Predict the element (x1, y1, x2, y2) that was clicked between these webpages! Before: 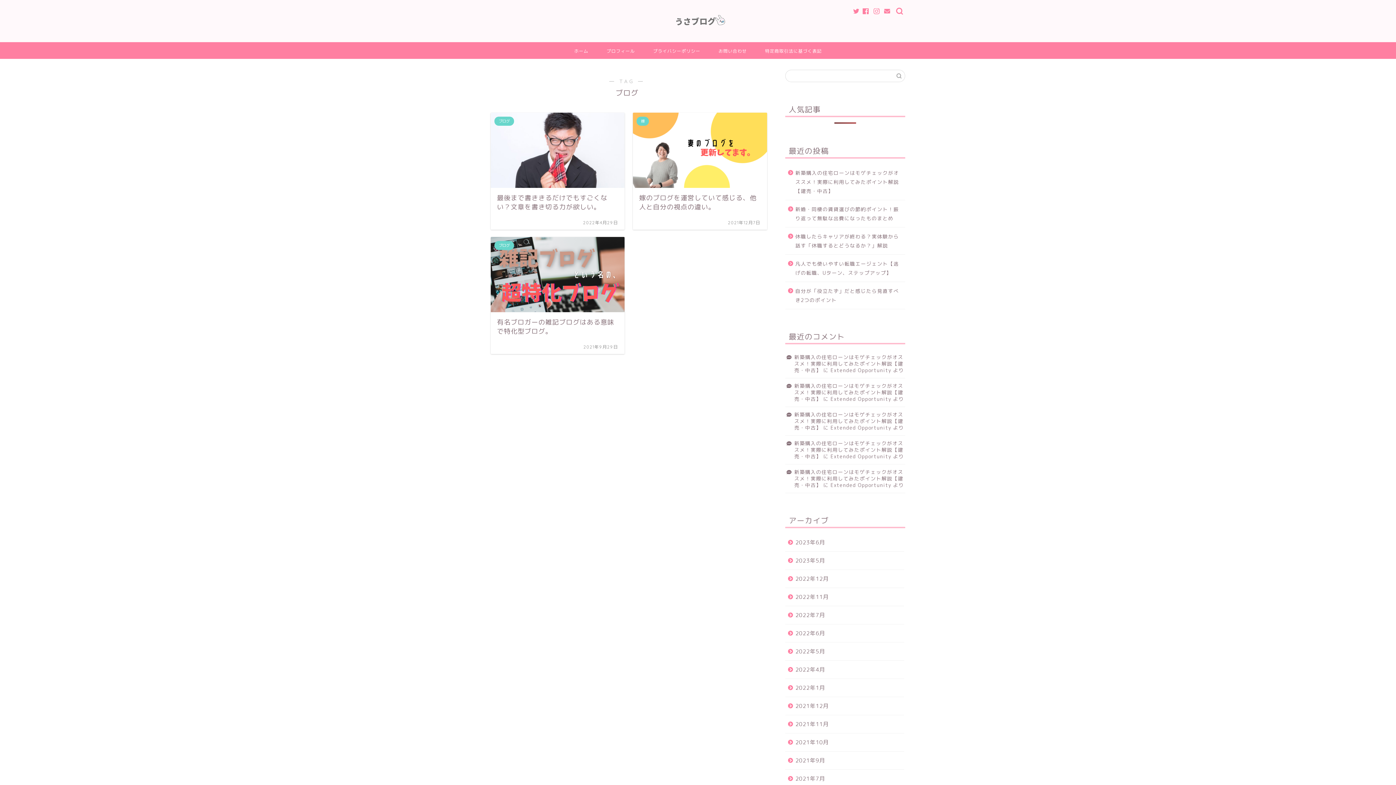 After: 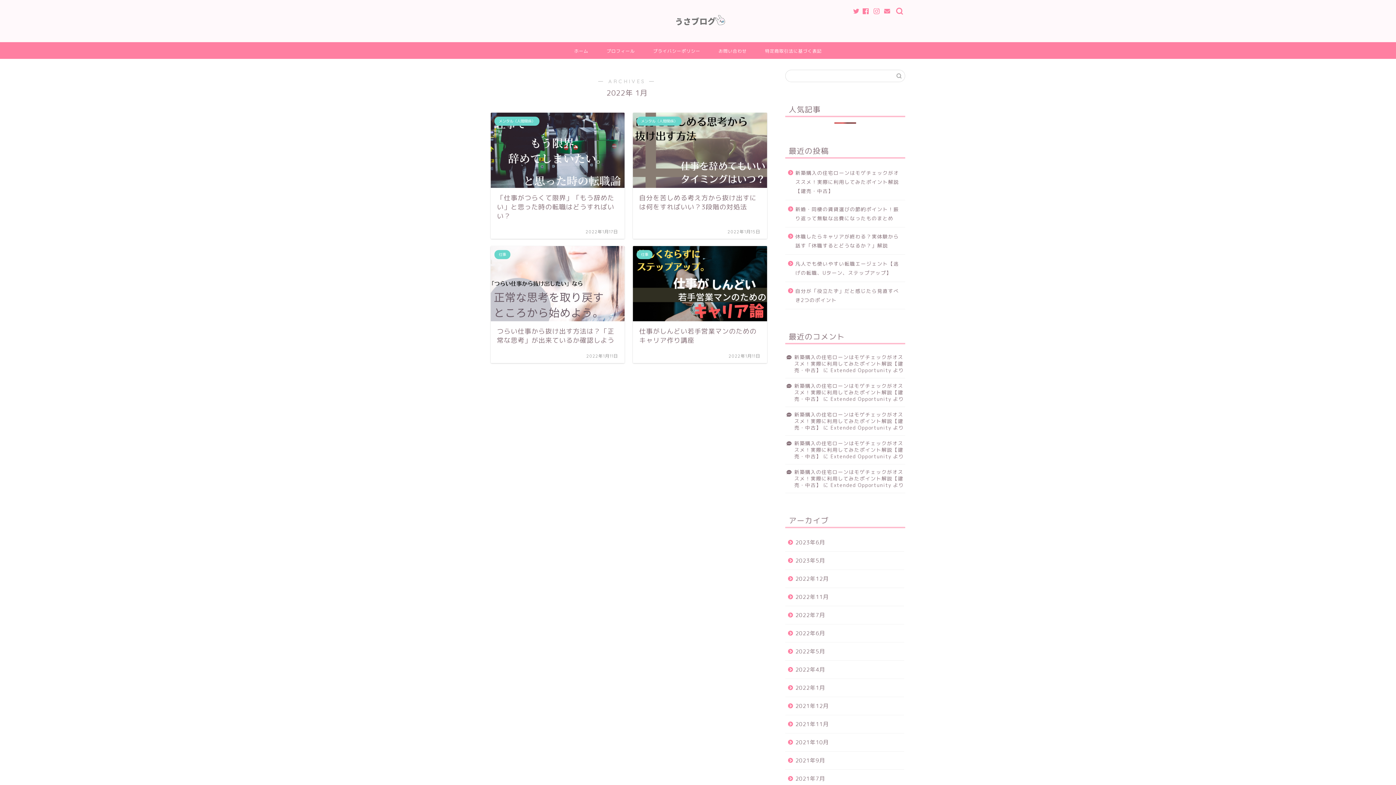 Action: label: 2022年1月 bbox: (785, 679, 904, 697)